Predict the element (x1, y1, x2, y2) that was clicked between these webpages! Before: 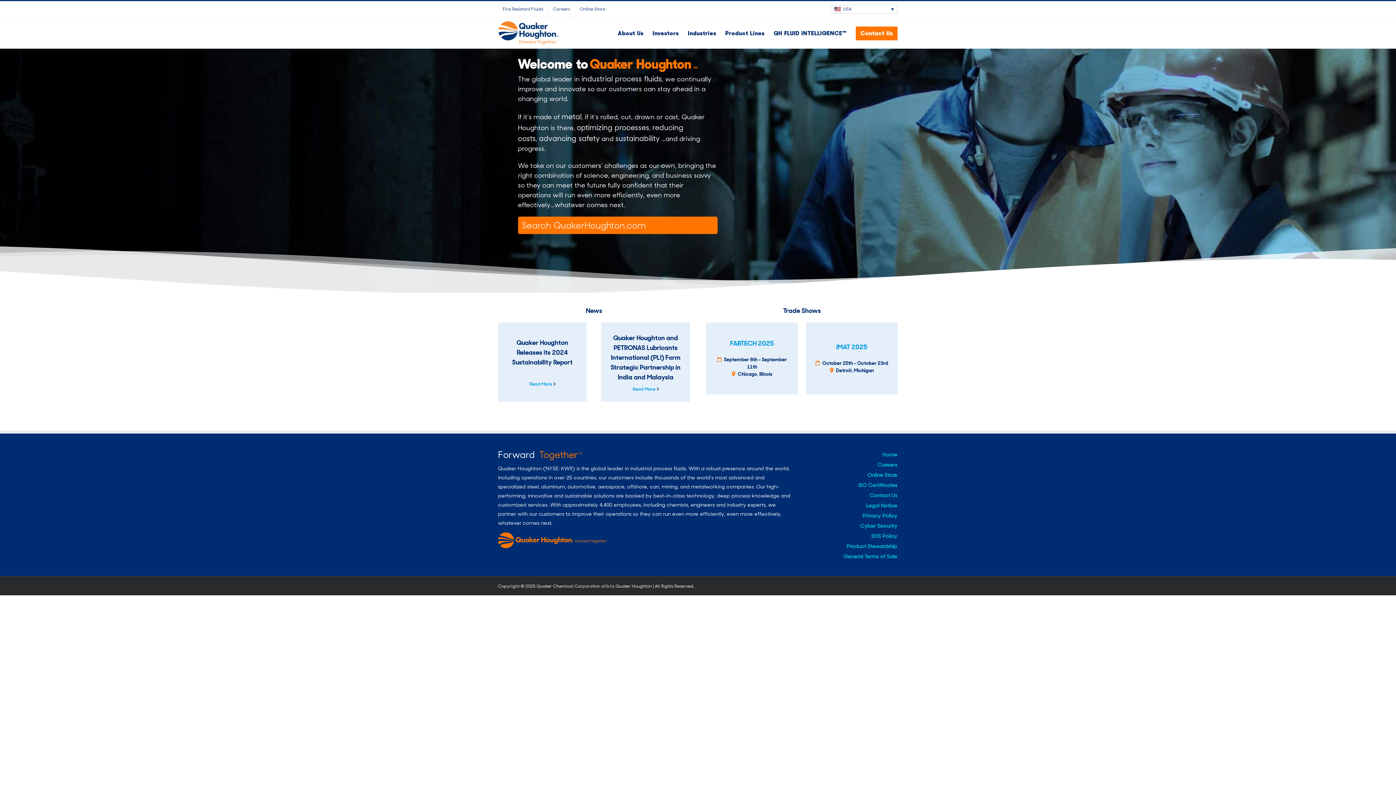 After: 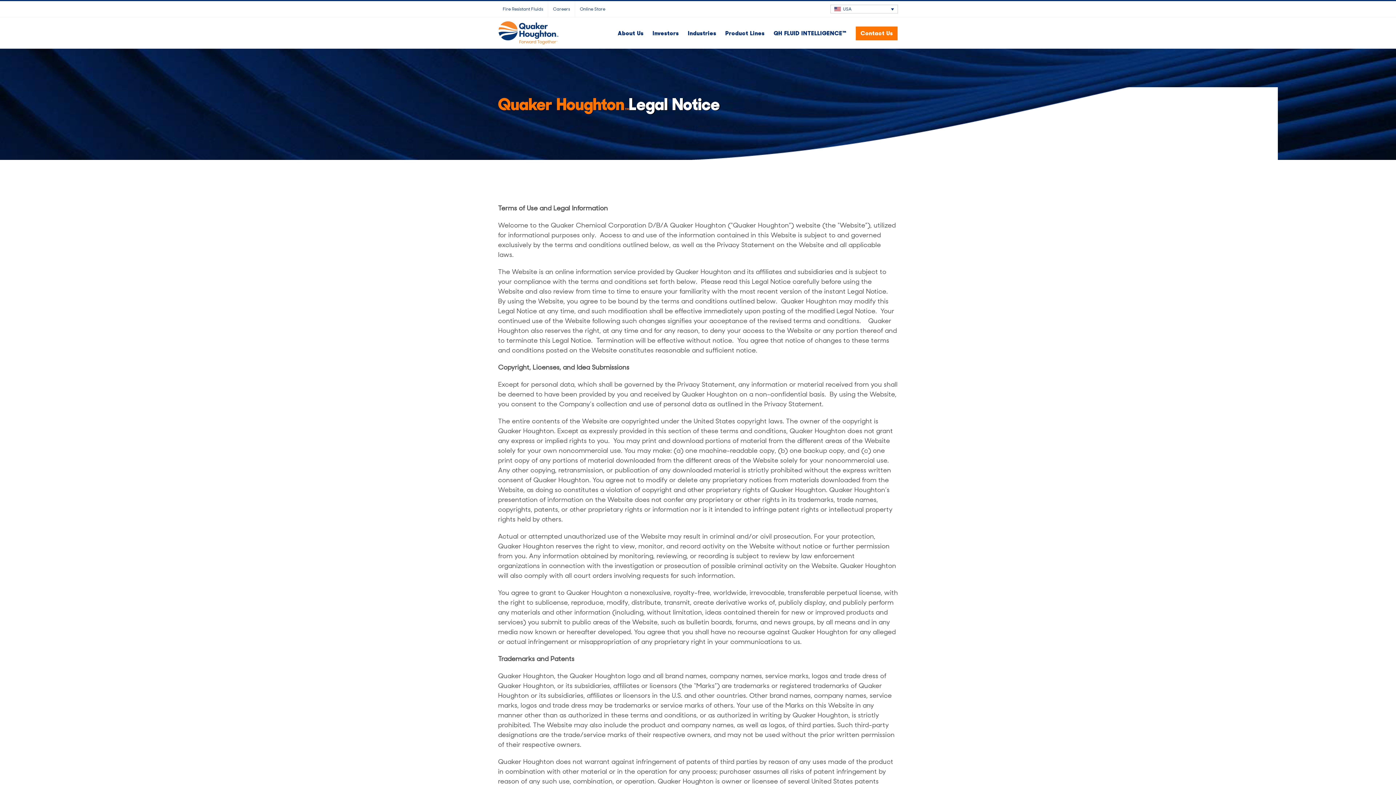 Action: bbox: (803, 500, 897, 510) label: Legal Notice